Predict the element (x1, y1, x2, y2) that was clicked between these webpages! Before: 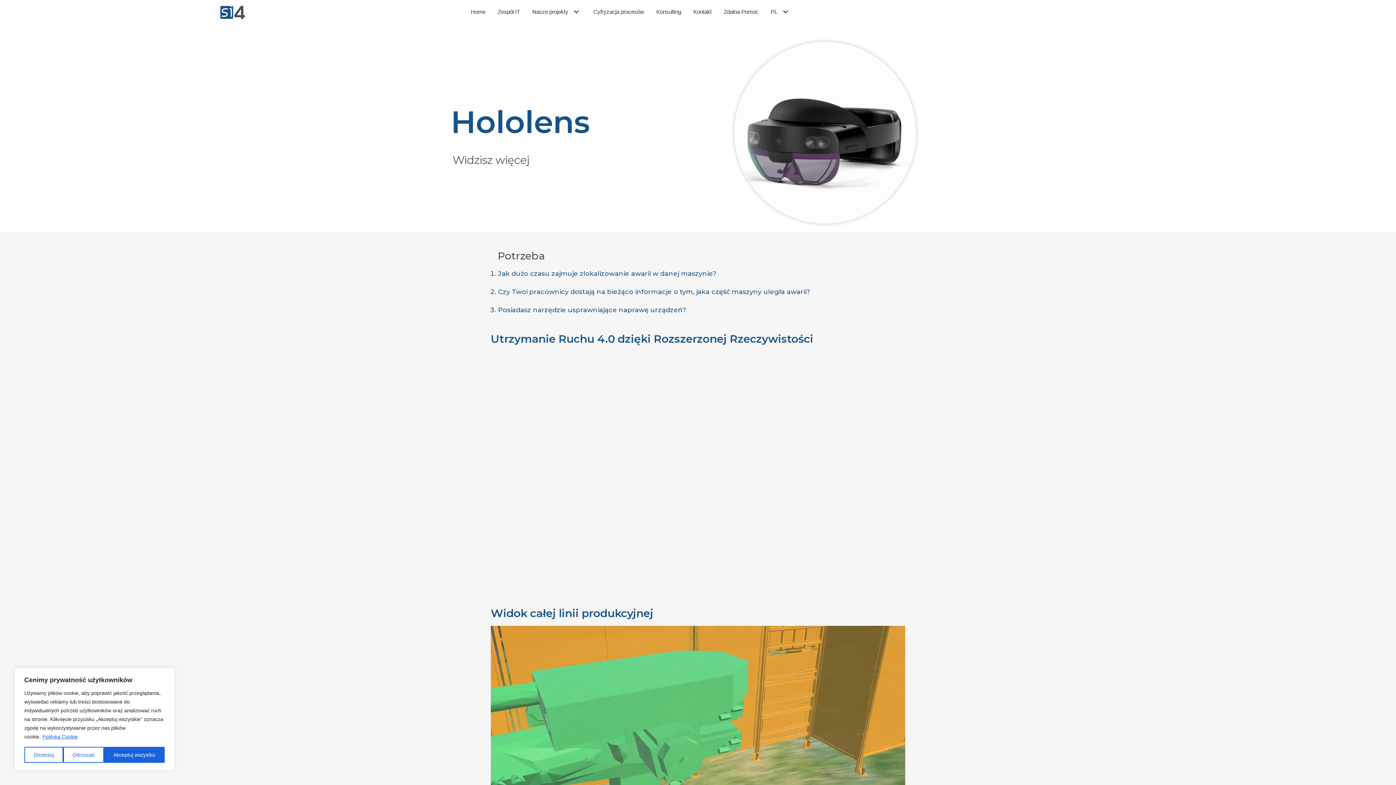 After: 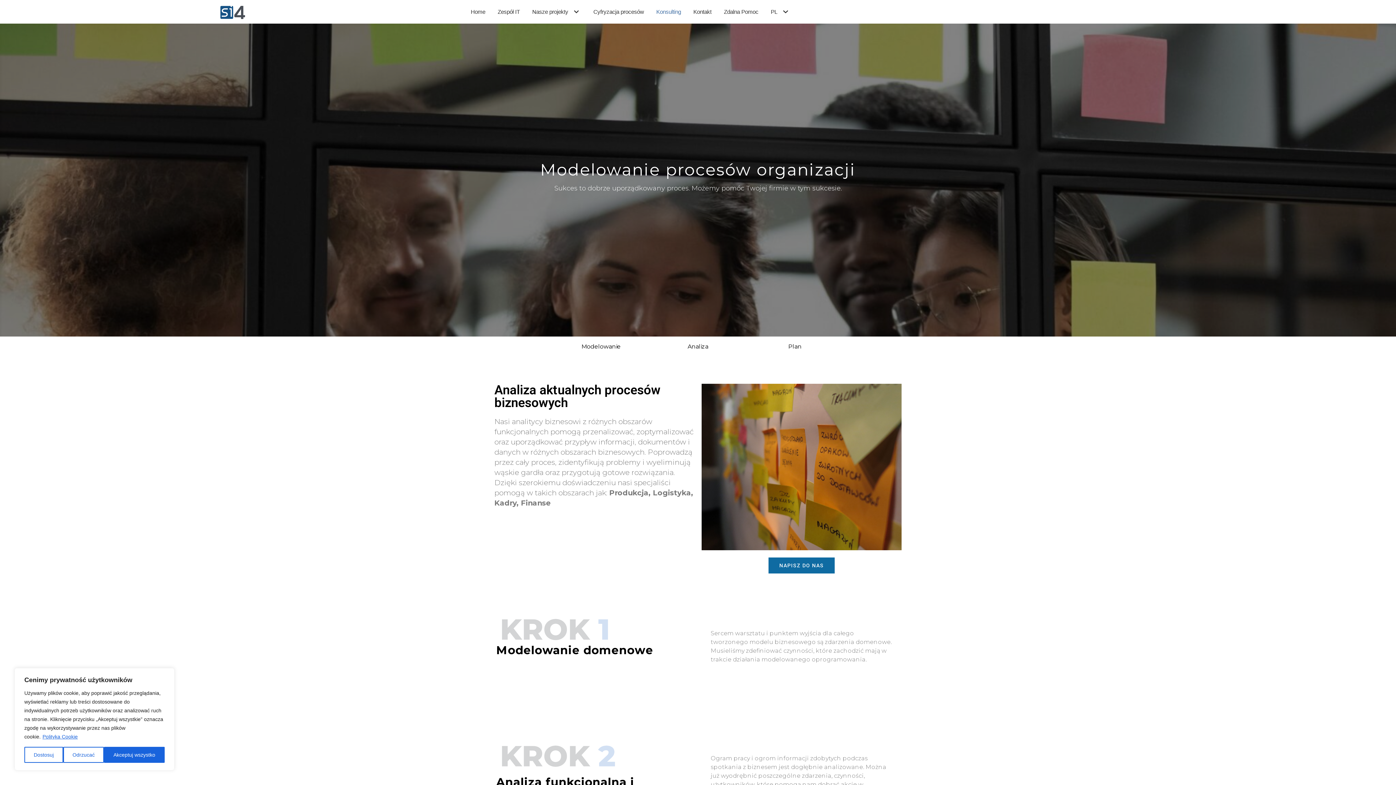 Action: label: Konsulting bbox: (656, 7, 681, 16)